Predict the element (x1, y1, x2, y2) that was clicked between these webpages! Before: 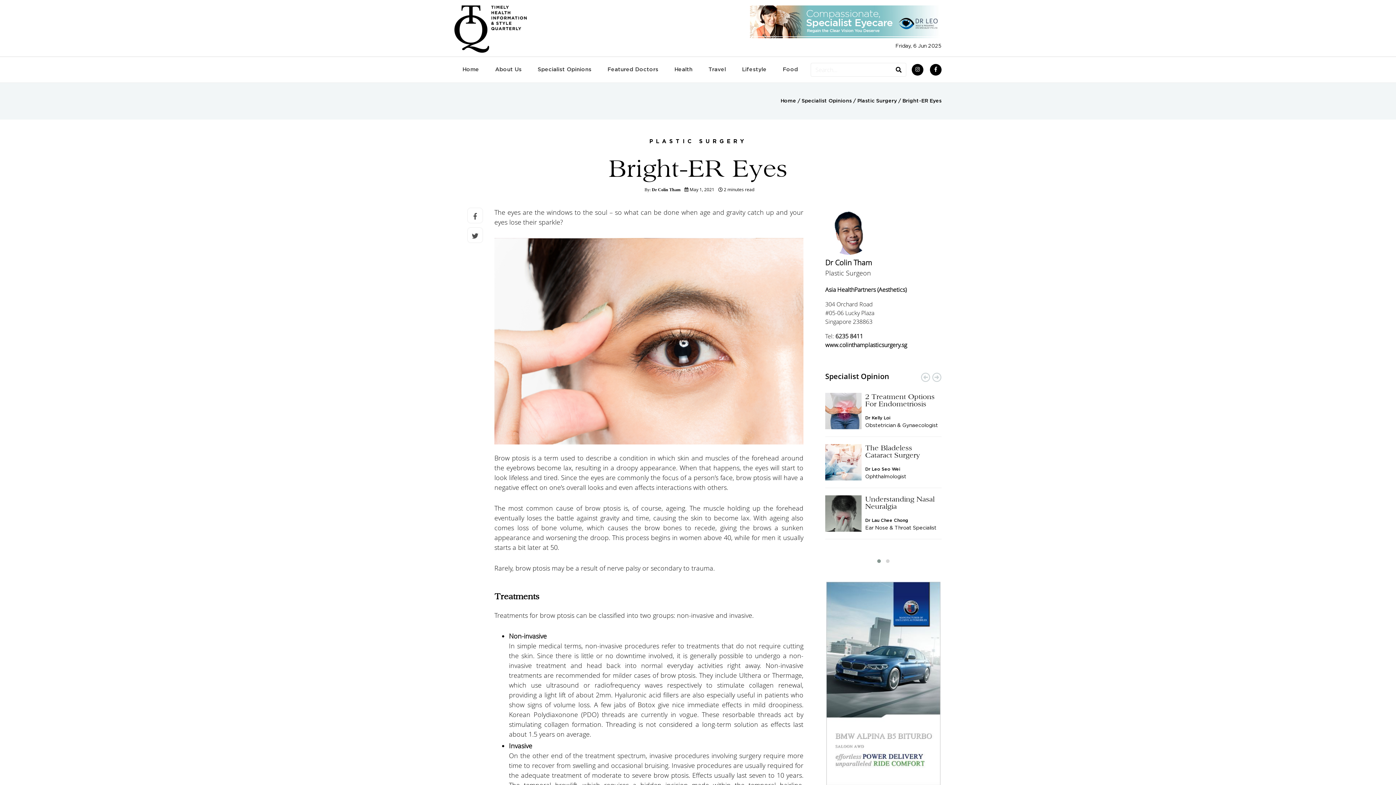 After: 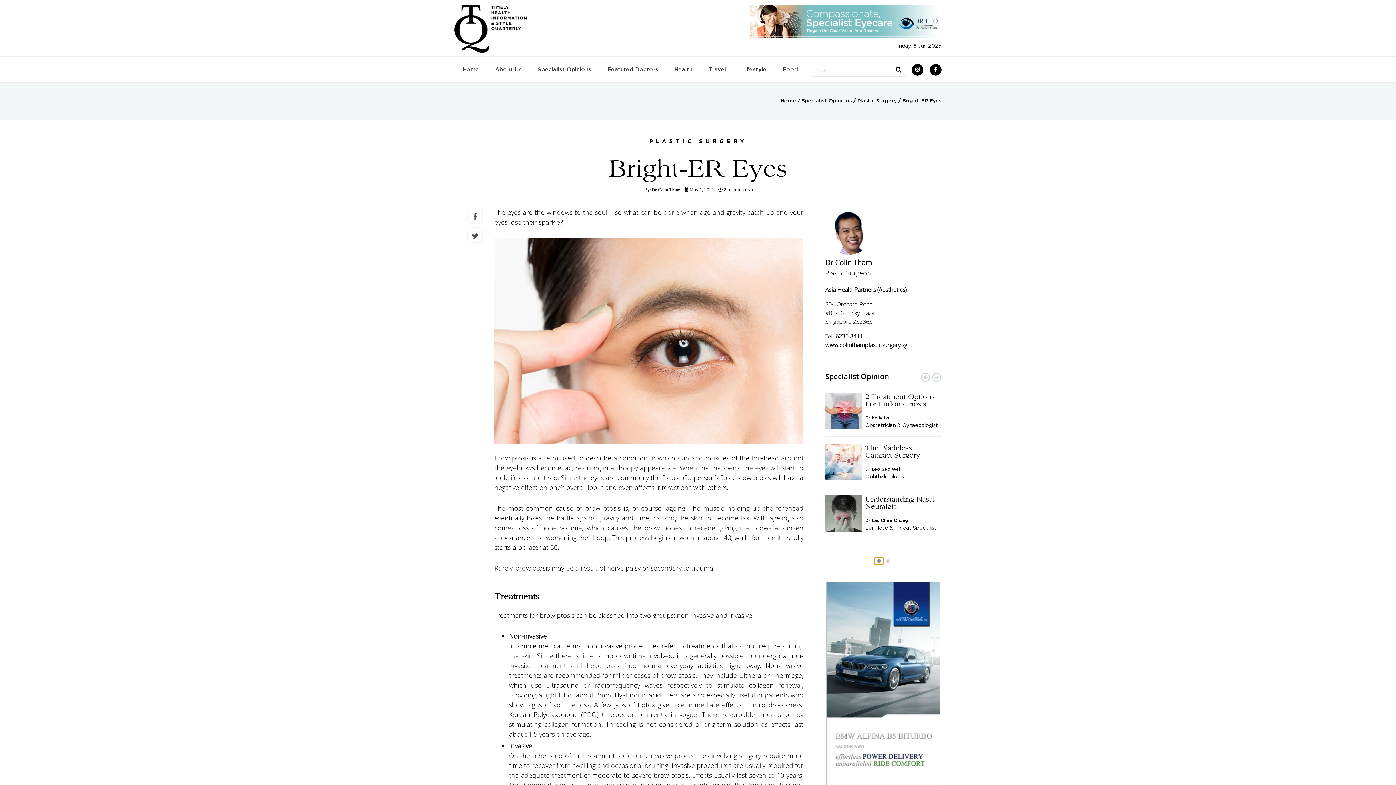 Action: bbox: (874, 557, 883, 565)